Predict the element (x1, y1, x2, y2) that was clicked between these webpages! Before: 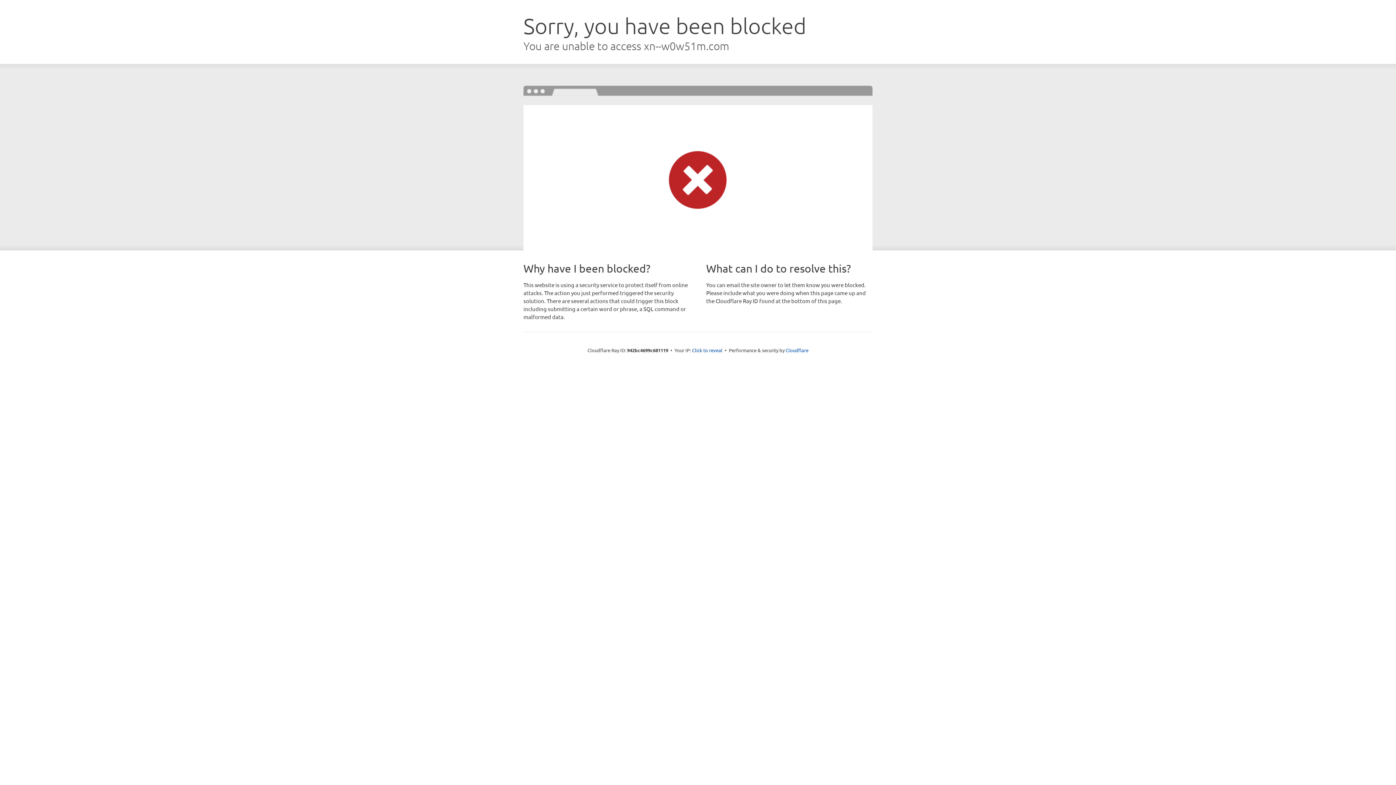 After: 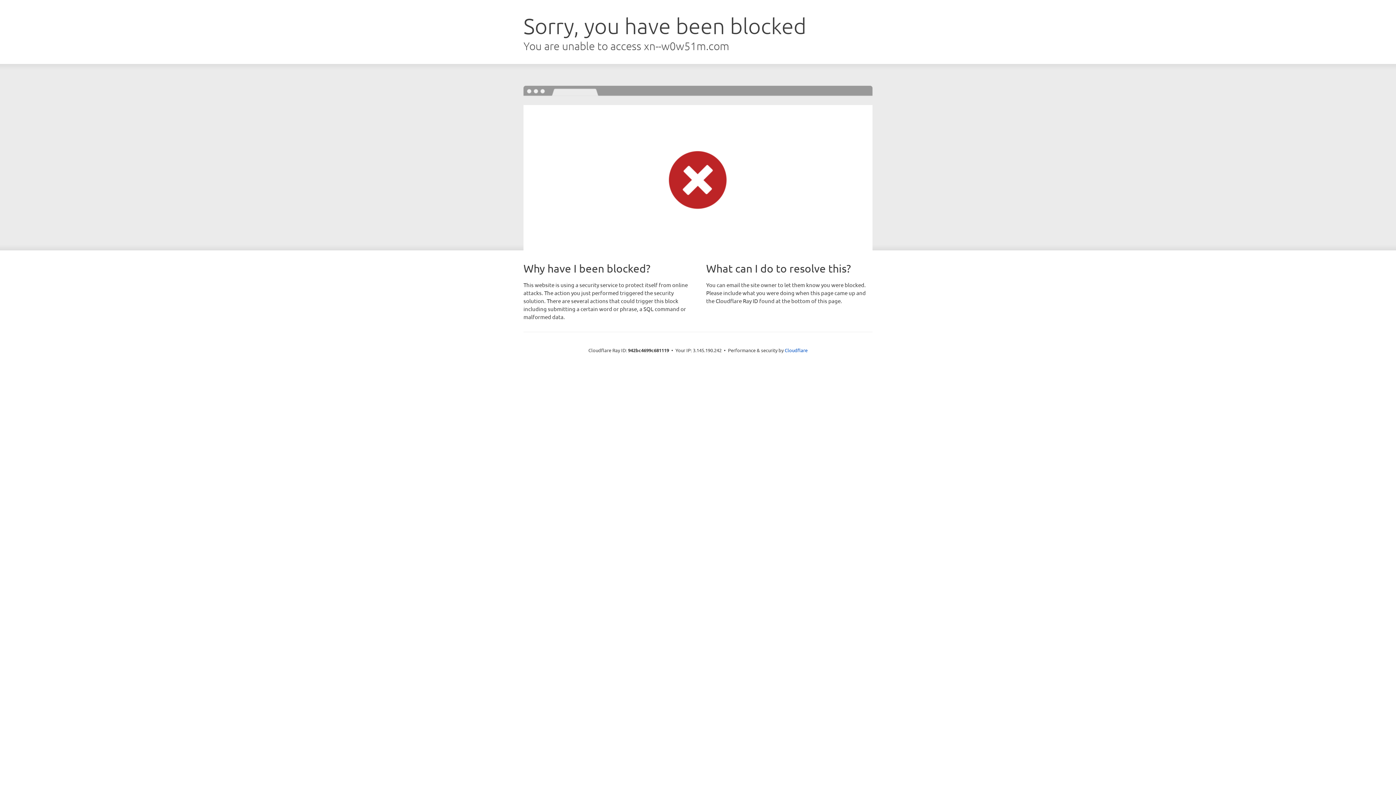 Action: bbox: (692, 346, 722, 353) label: Click to reveal